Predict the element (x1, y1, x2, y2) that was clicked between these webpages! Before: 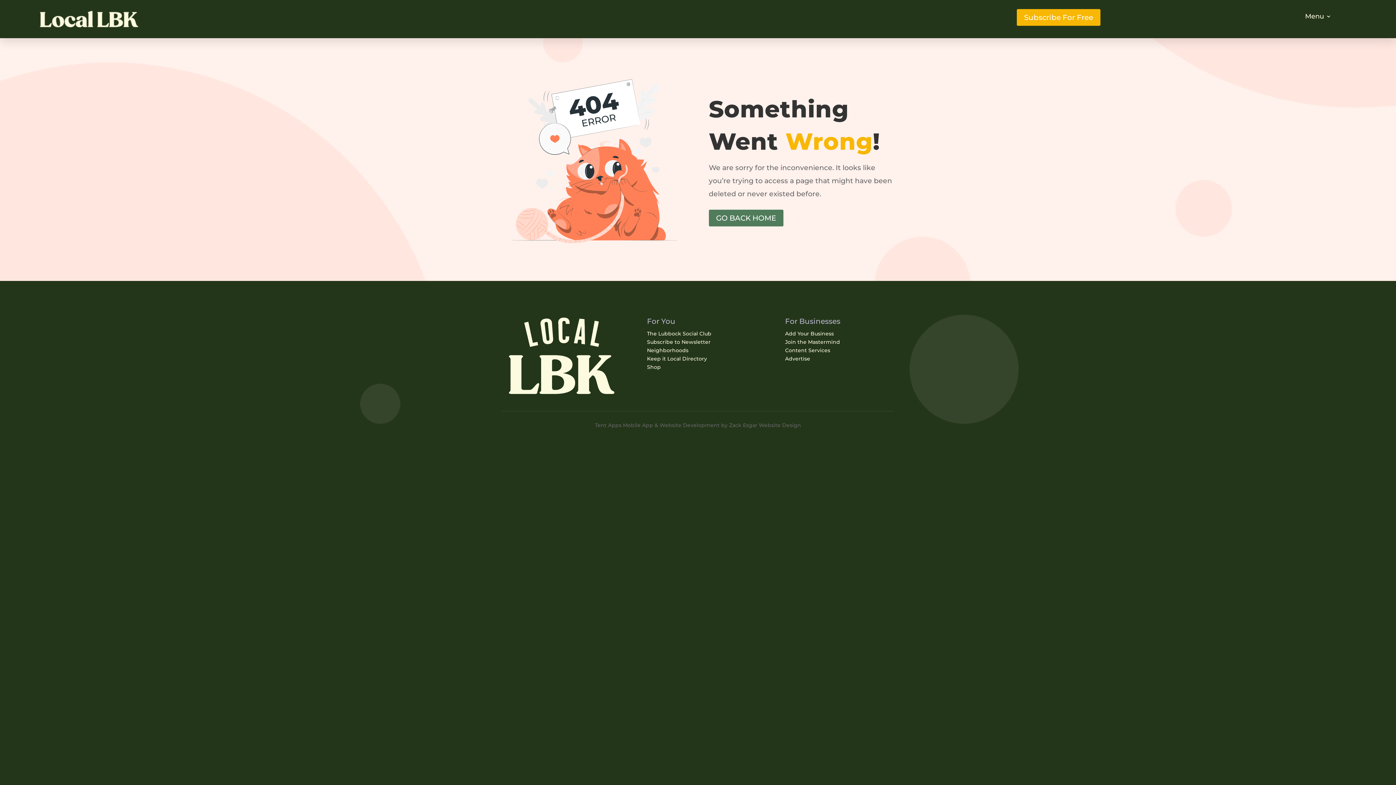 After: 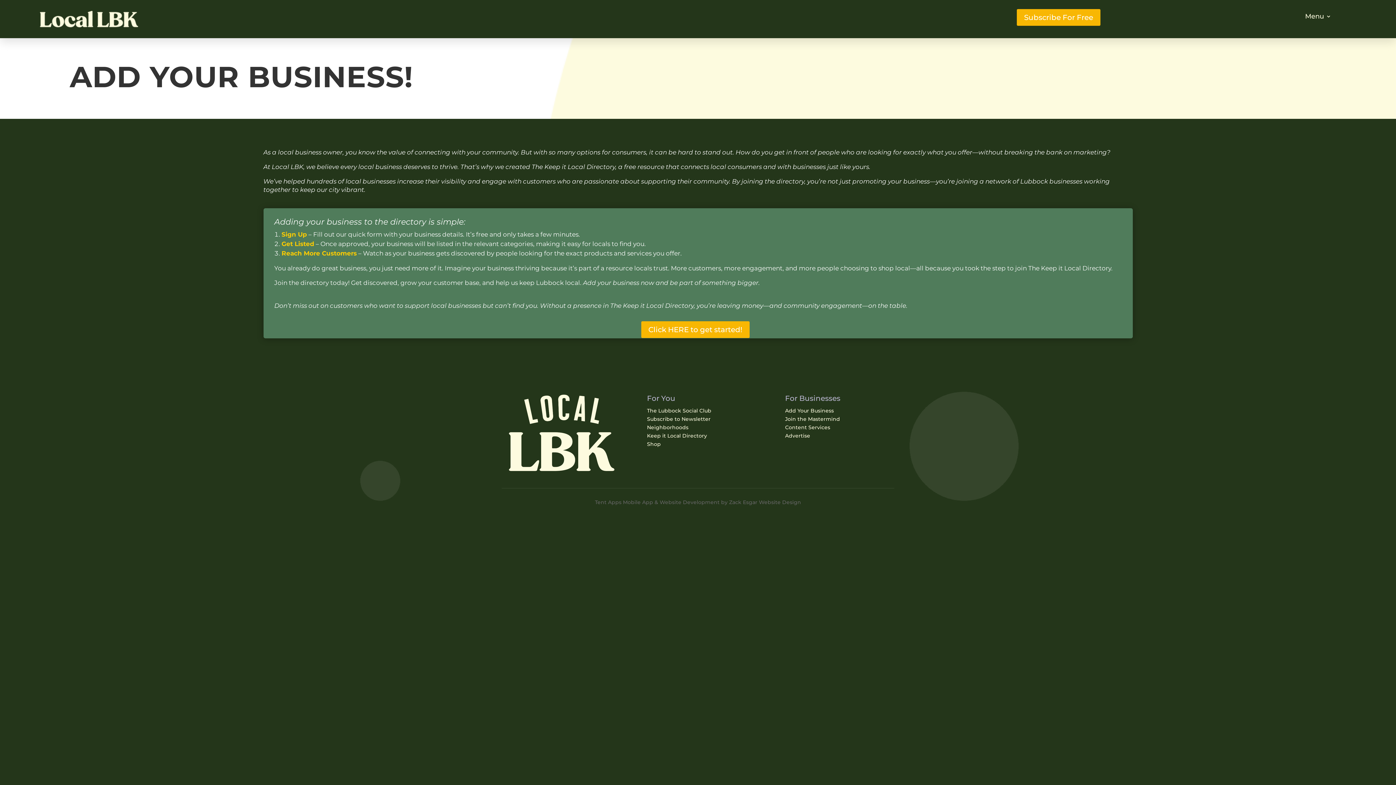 Action: bbox: (785, 330, 834, 337) label: Add Your Business